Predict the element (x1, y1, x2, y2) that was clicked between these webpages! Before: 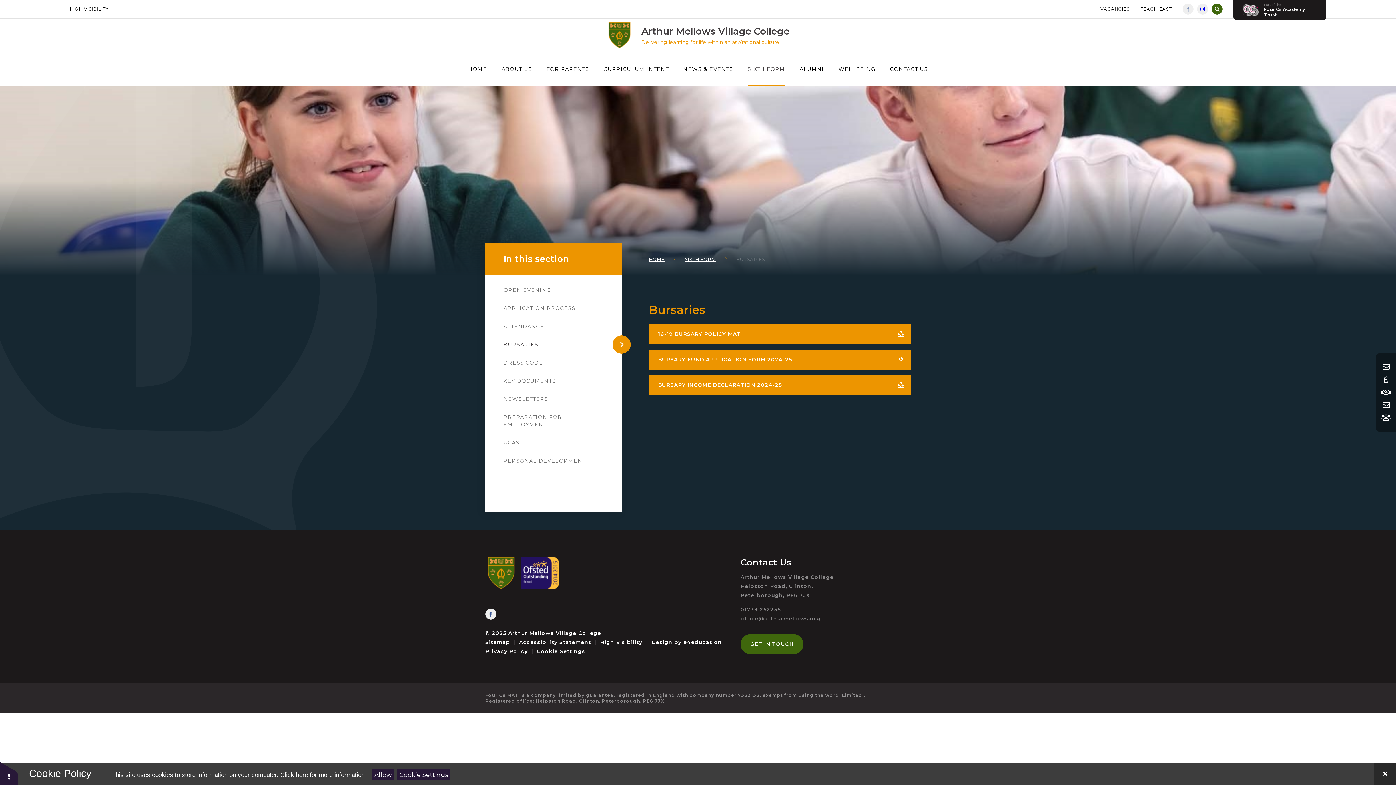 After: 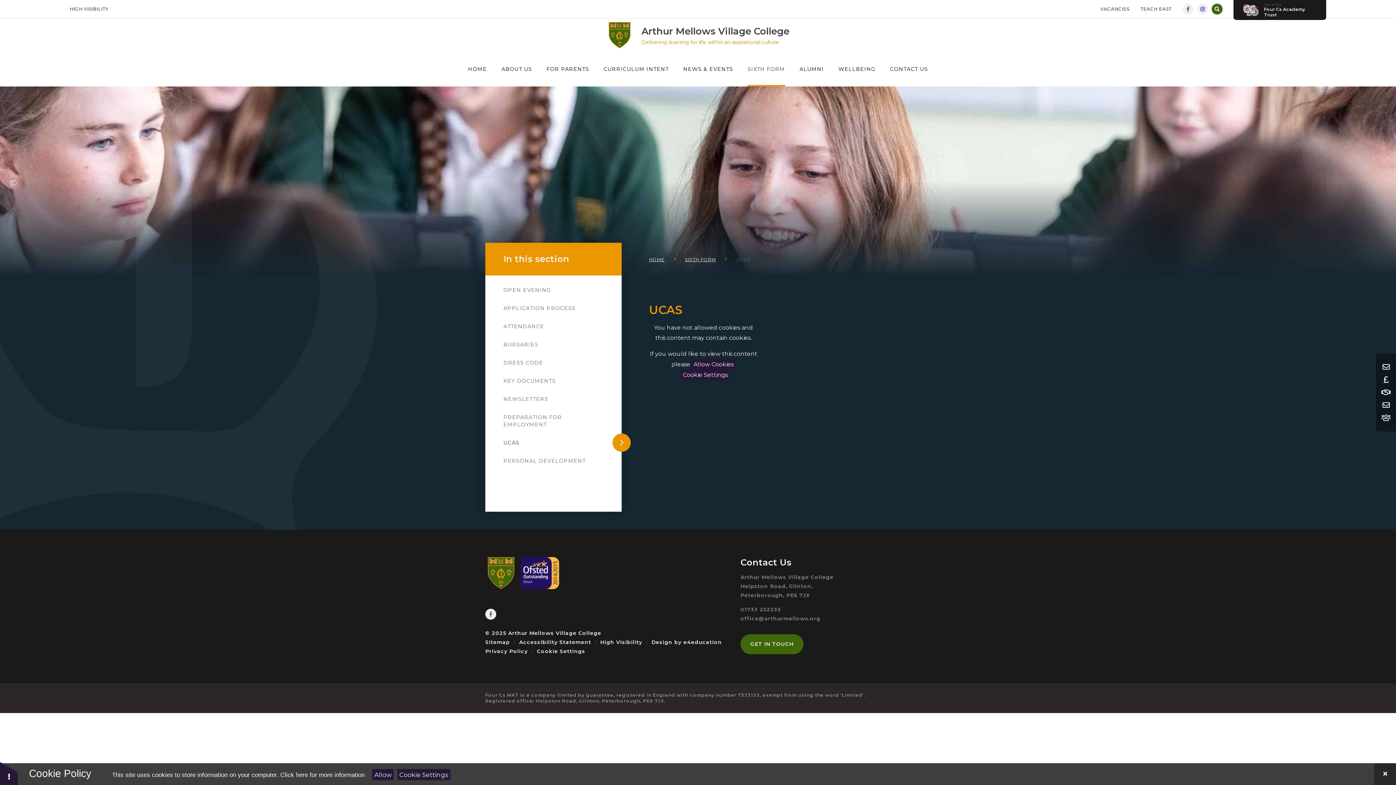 Action: label: UCAS bbox: (485, 433, 621, 452)